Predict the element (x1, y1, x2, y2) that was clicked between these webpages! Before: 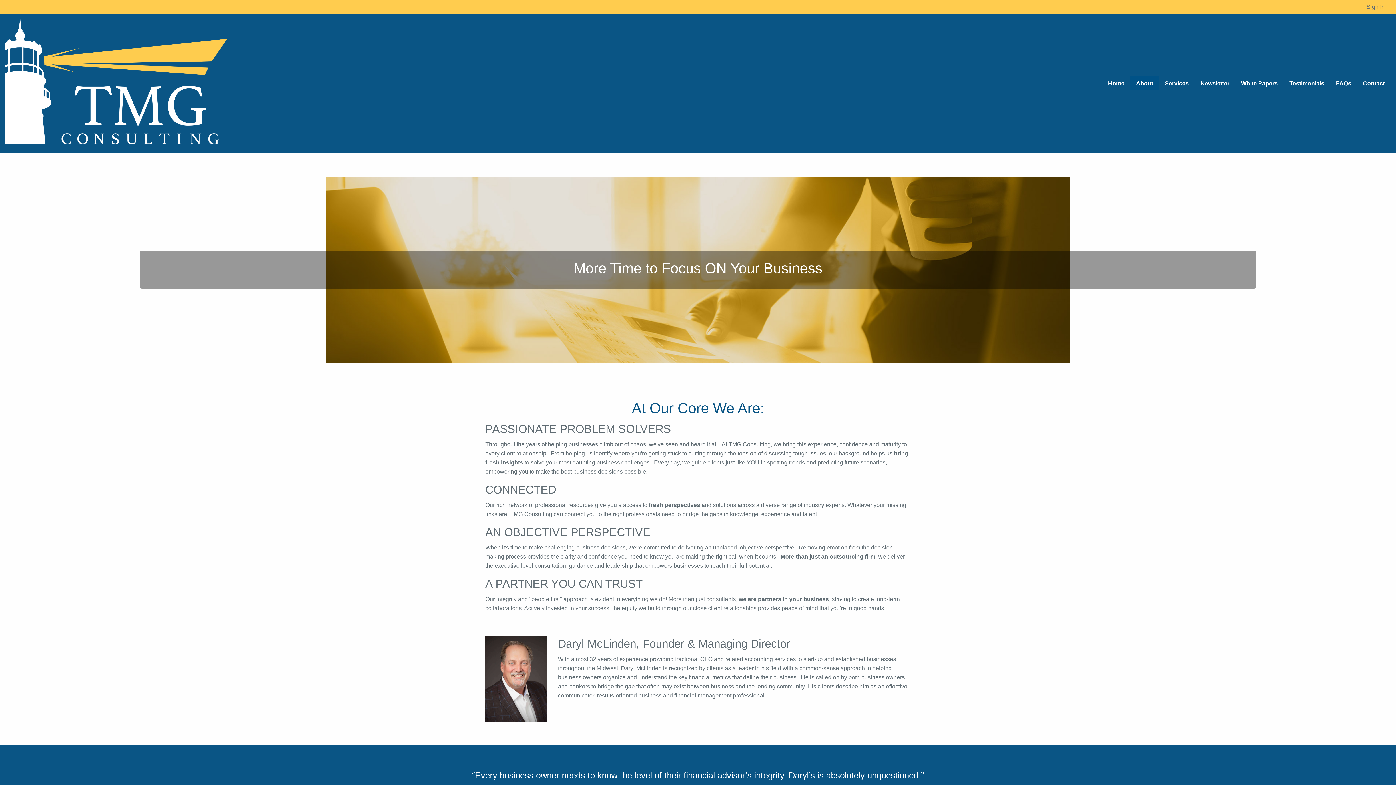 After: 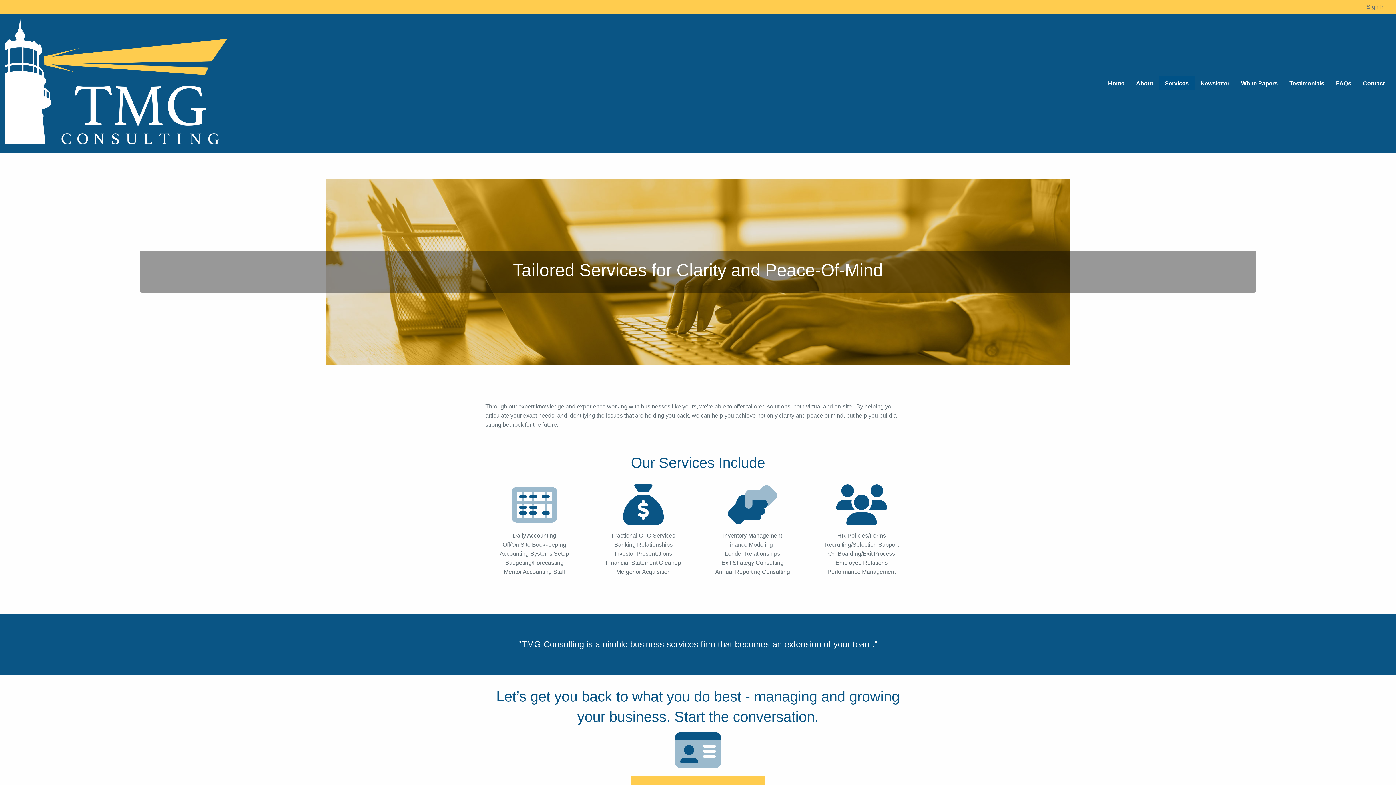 Action: bbox: (1159, 76, 1194, 90) label: Services